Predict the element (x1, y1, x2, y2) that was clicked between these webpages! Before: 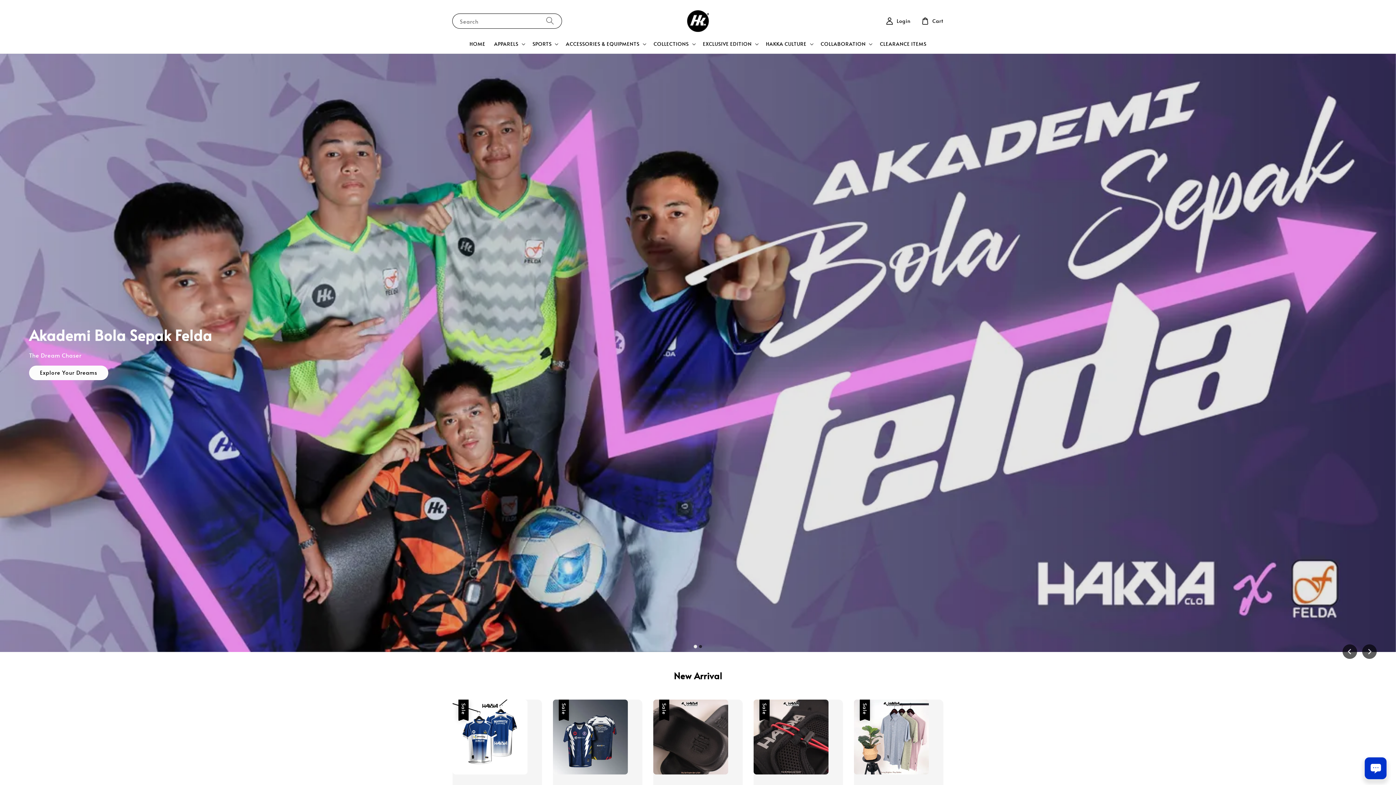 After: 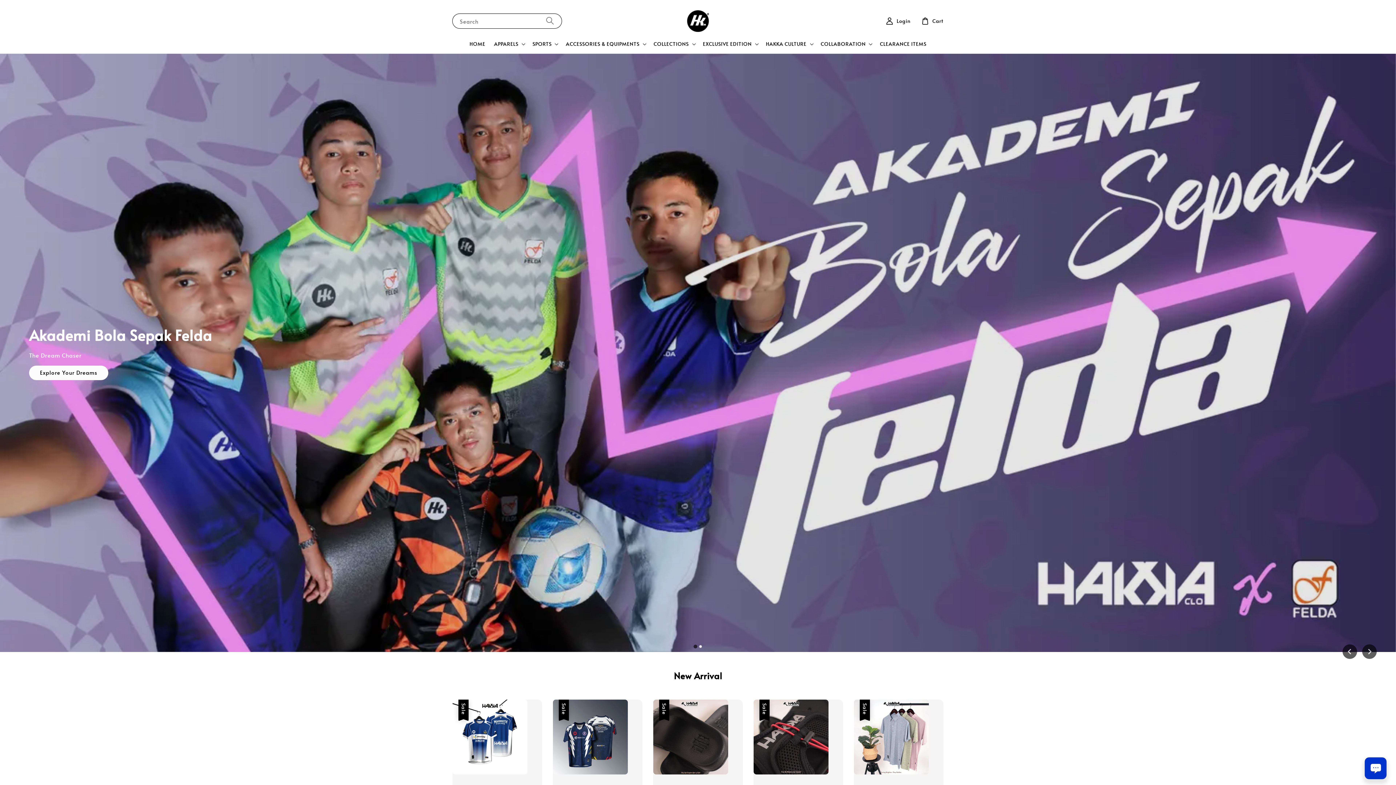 Action: label: HOME bbox: (465, 36, 489, 51)